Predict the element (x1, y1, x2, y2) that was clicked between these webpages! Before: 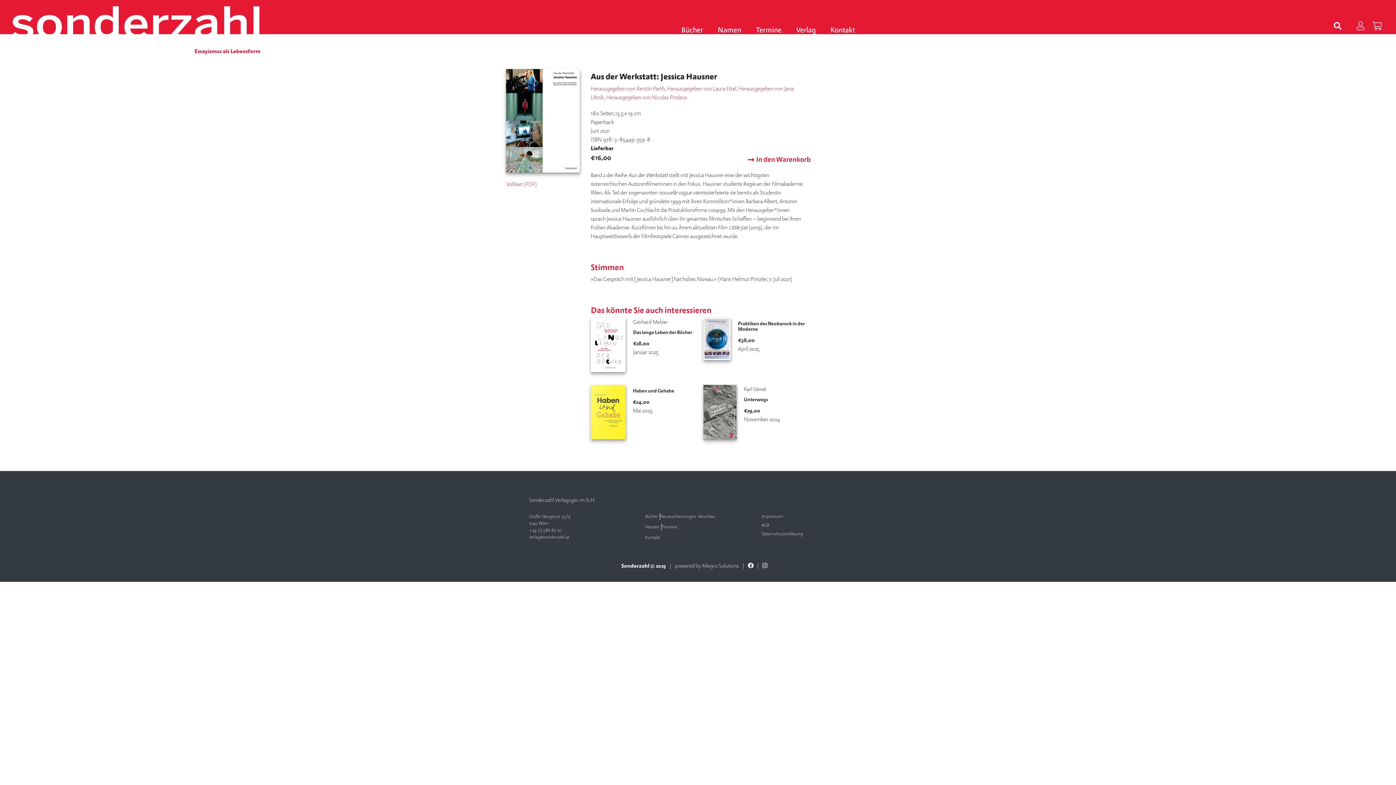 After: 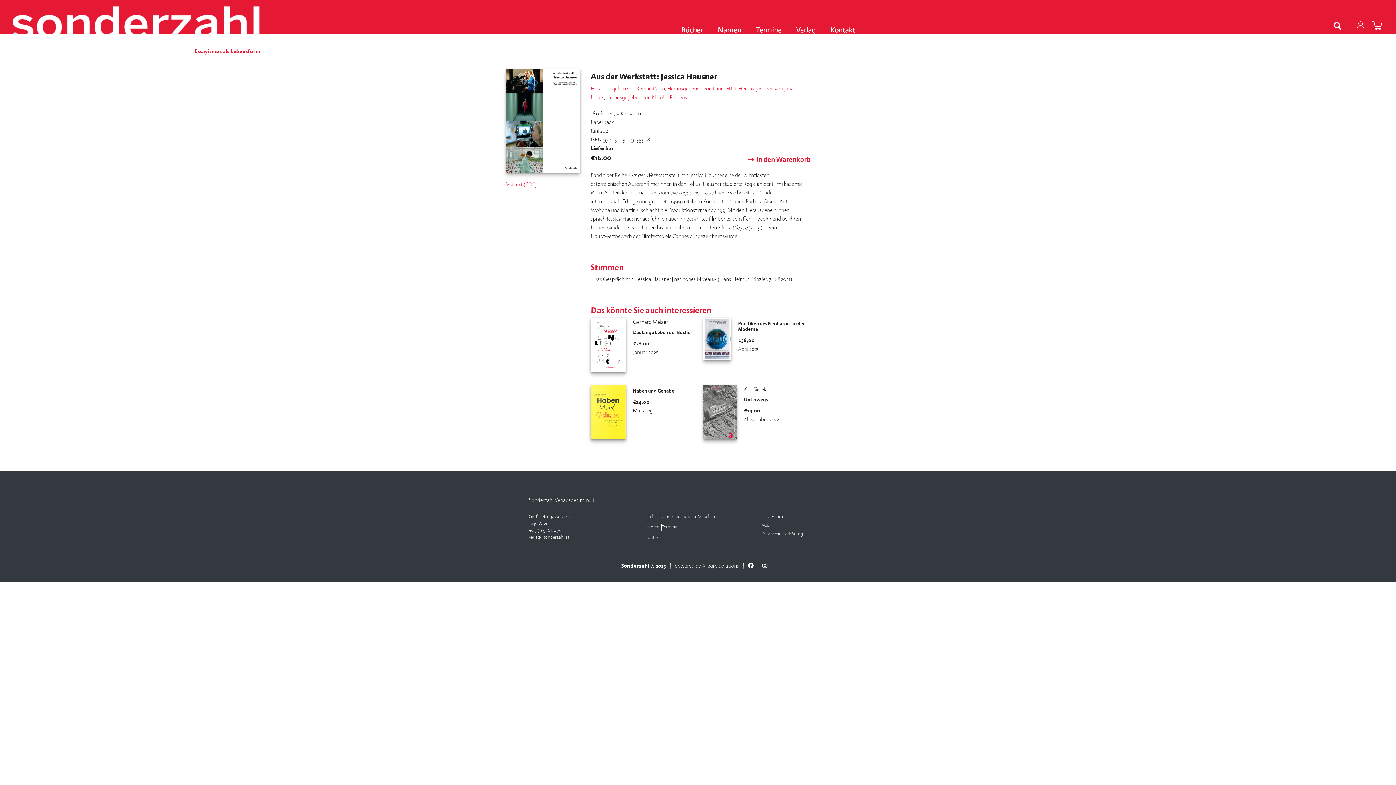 Action: bbox: (762, 562, 767, 569)